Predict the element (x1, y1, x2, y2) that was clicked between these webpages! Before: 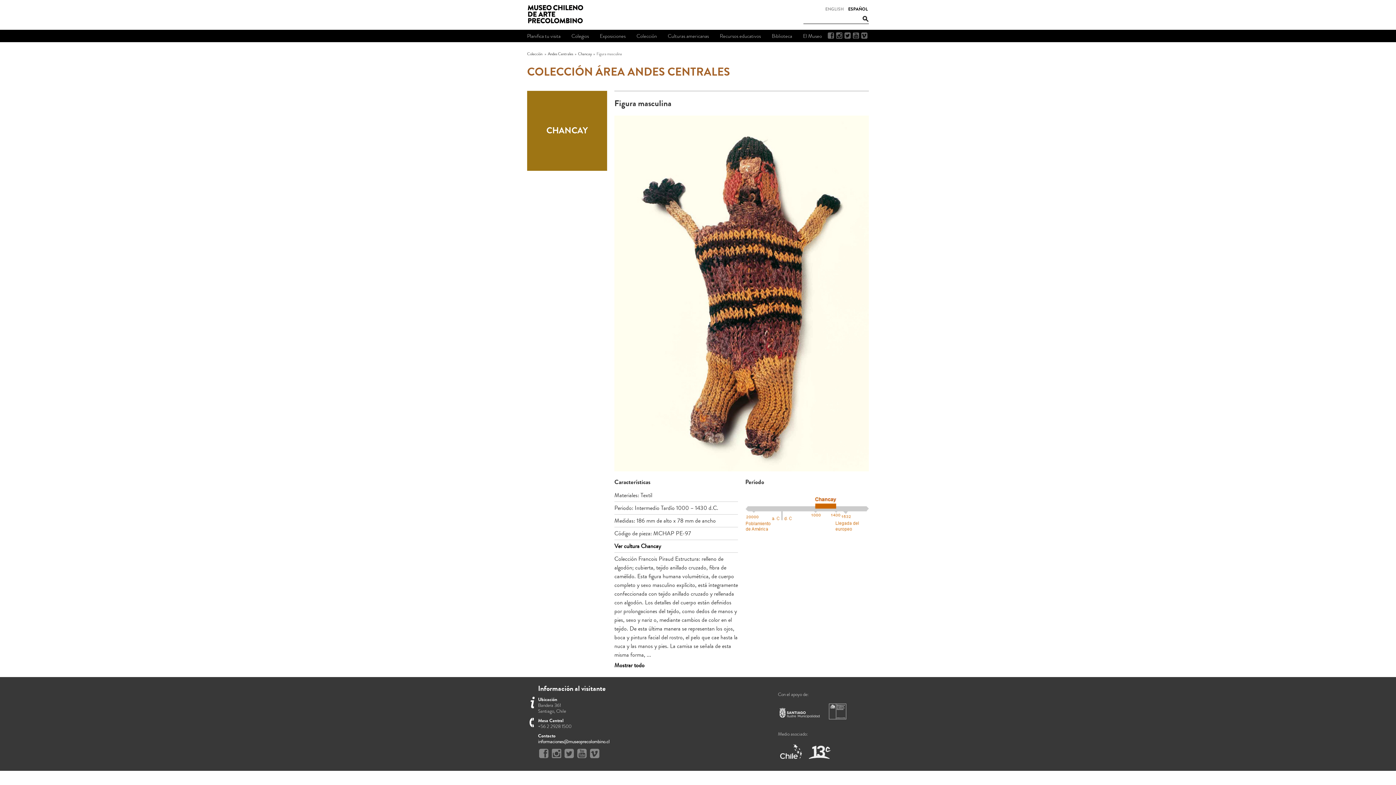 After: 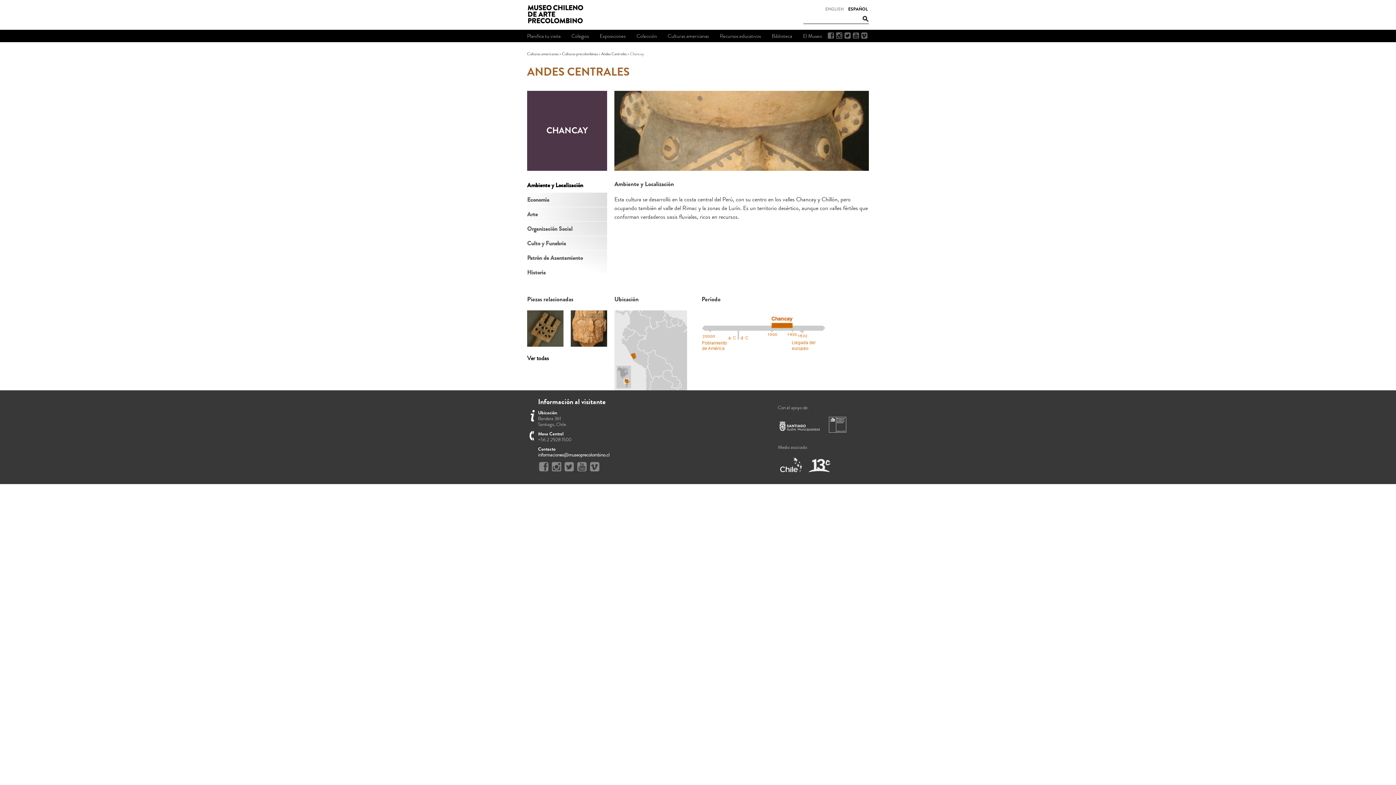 Action: label: Ver cultura Chancay bbox: (614, 542, 661, 550)